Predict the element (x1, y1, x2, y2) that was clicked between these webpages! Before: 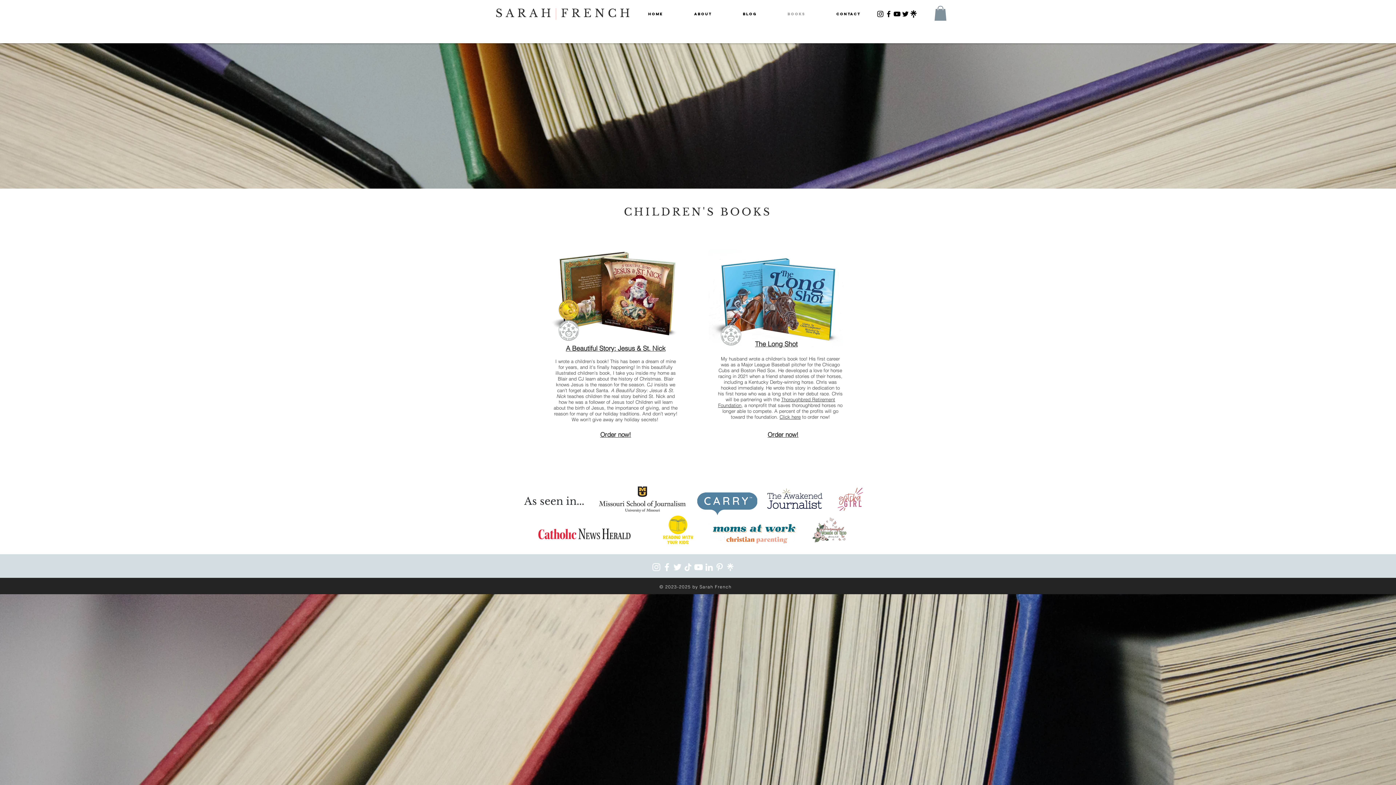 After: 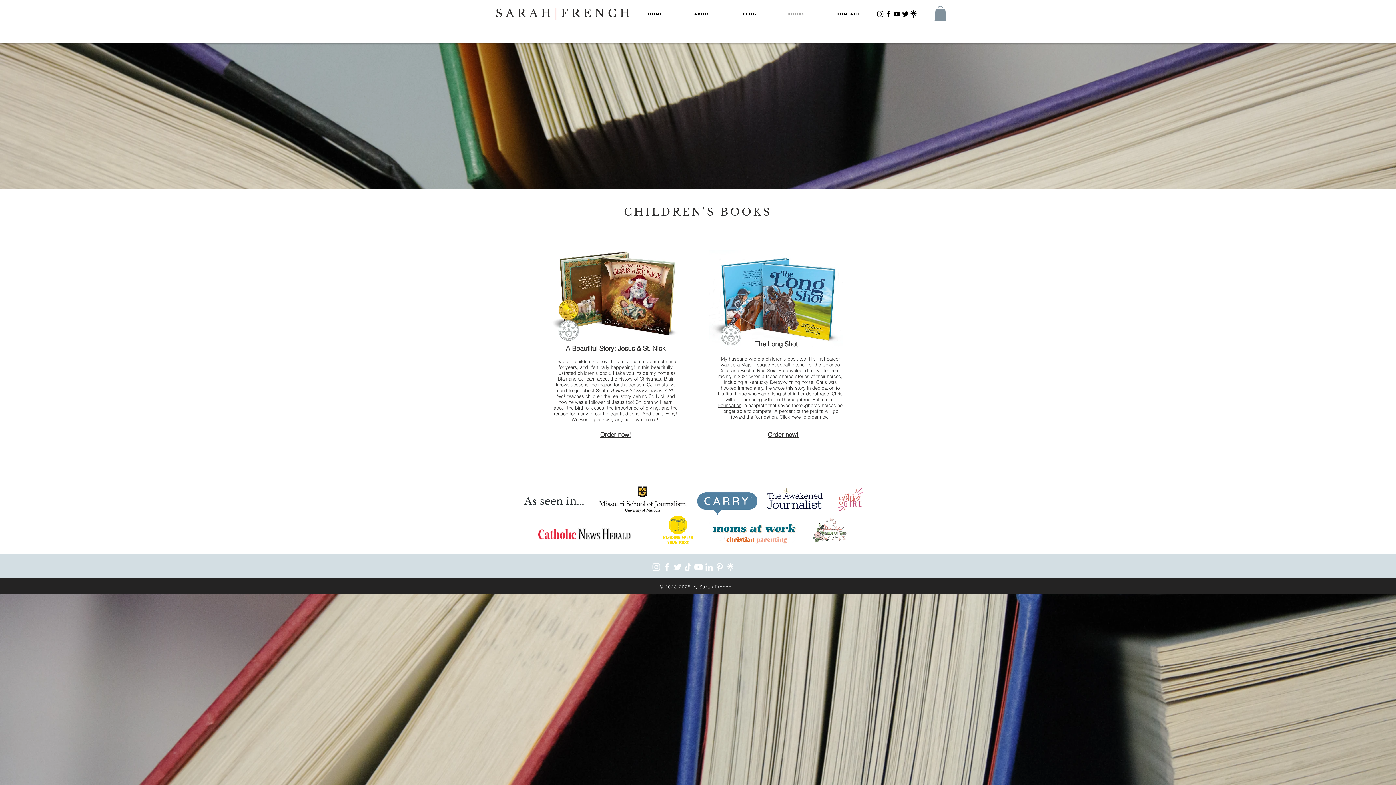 Action: bbox: (901, 9, 909, 18) label: Black Twitter Icon